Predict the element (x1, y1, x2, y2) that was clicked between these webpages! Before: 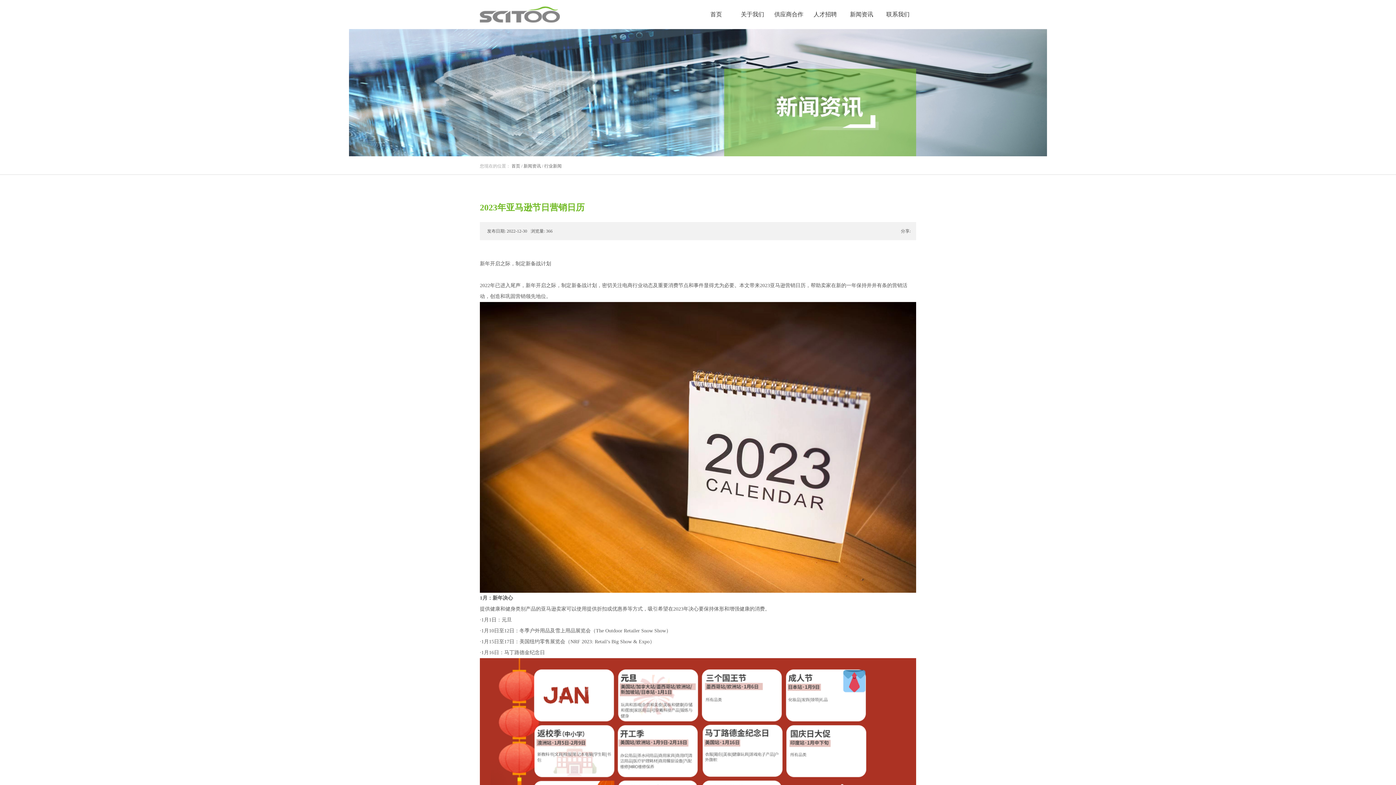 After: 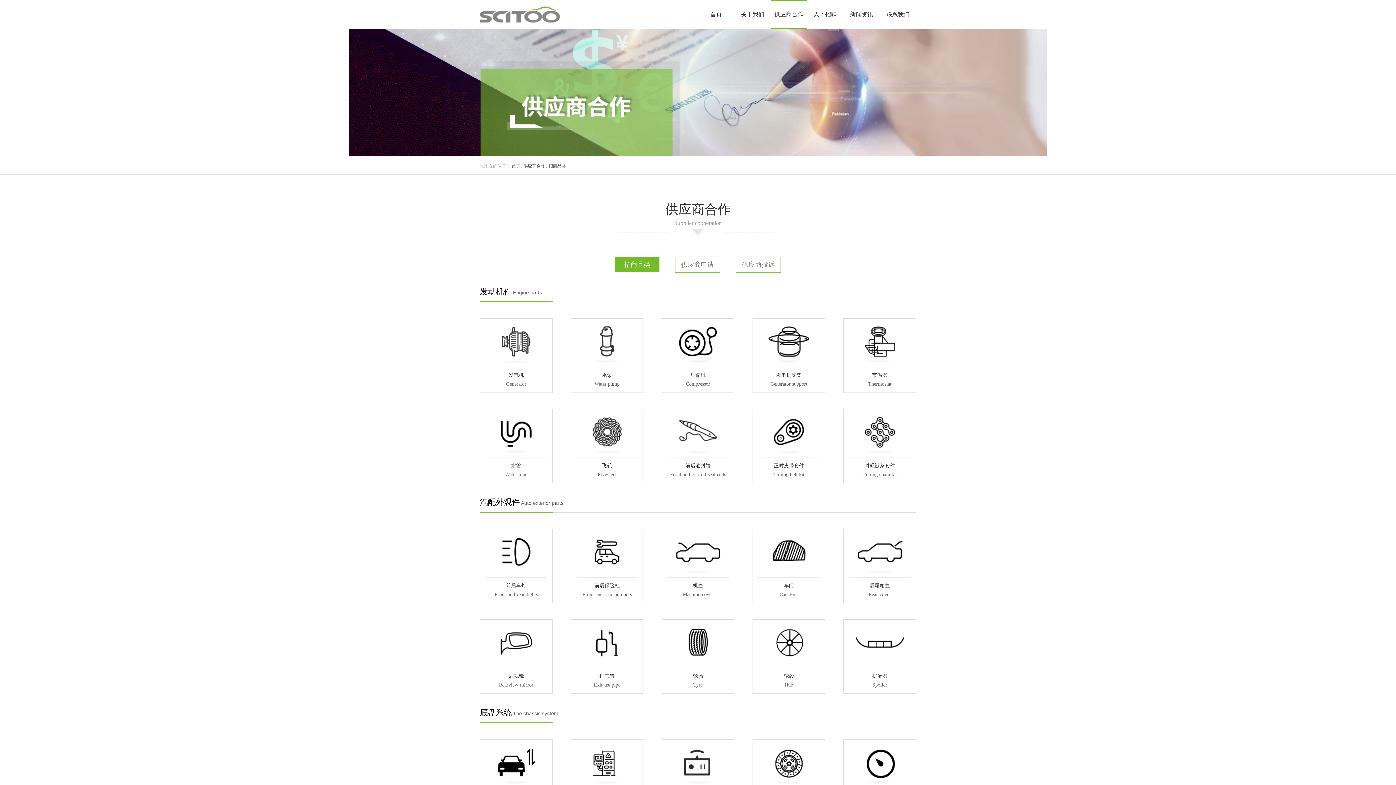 Action: bbox: (774, 11, 803, 17) label: 供应商合作